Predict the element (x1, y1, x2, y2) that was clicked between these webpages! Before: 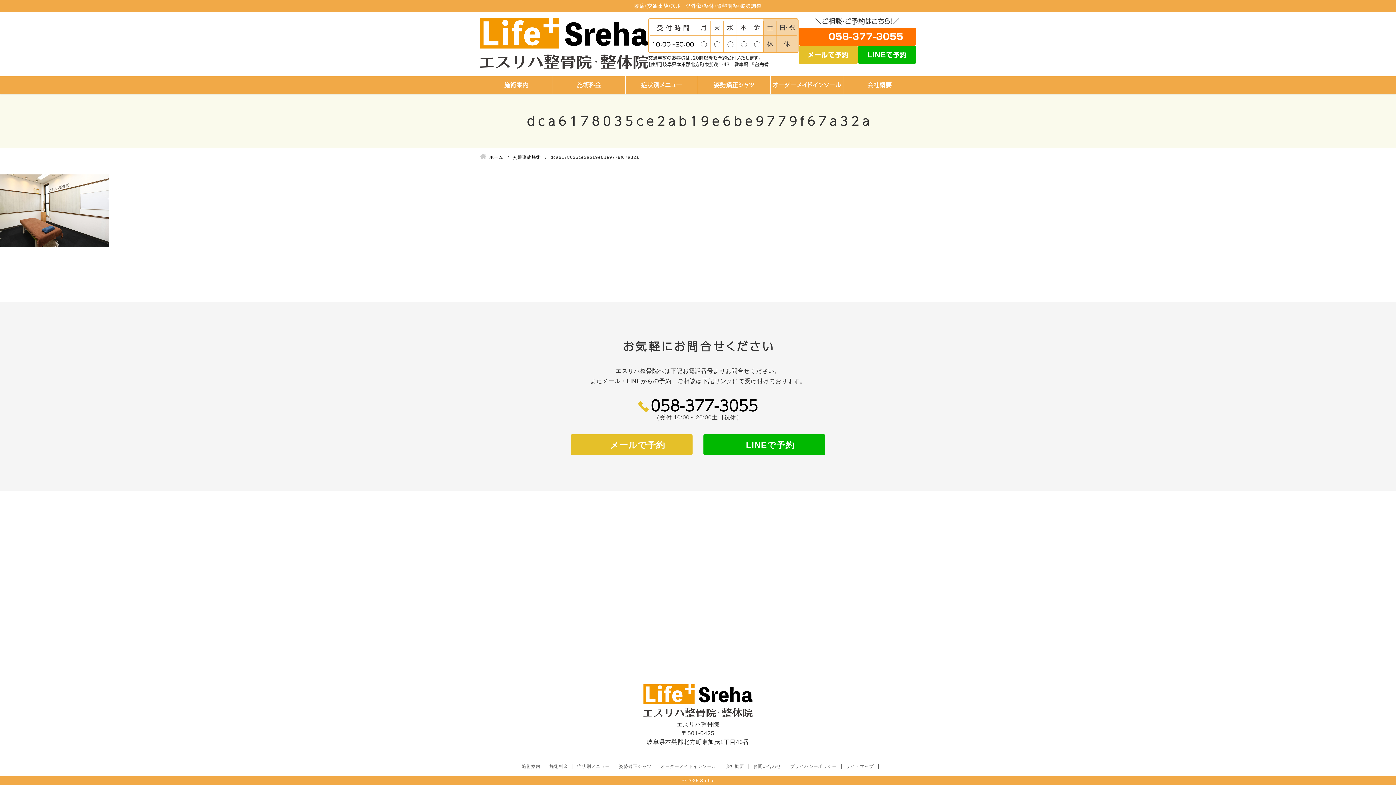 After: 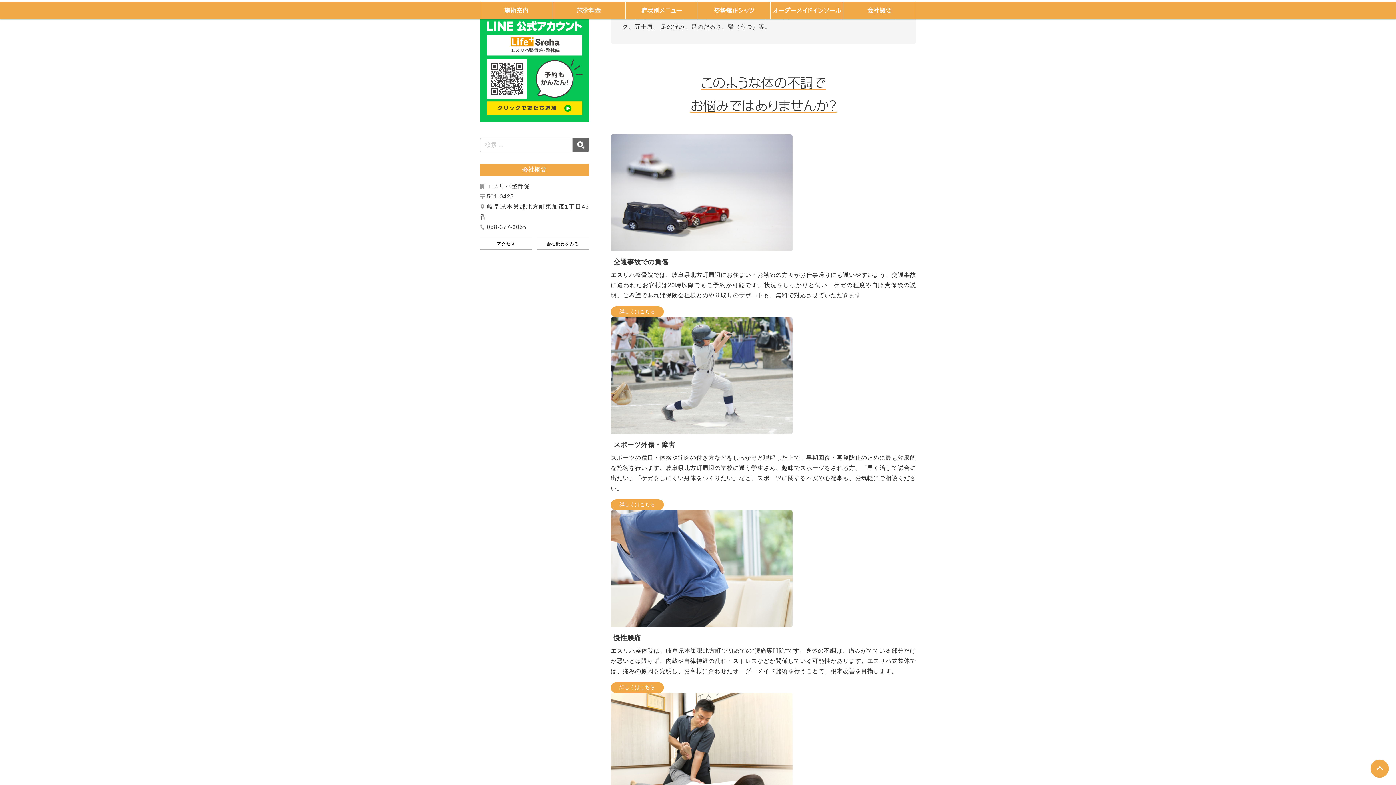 Action: bbox: (480, 76, 552, 93) label: 施術案内